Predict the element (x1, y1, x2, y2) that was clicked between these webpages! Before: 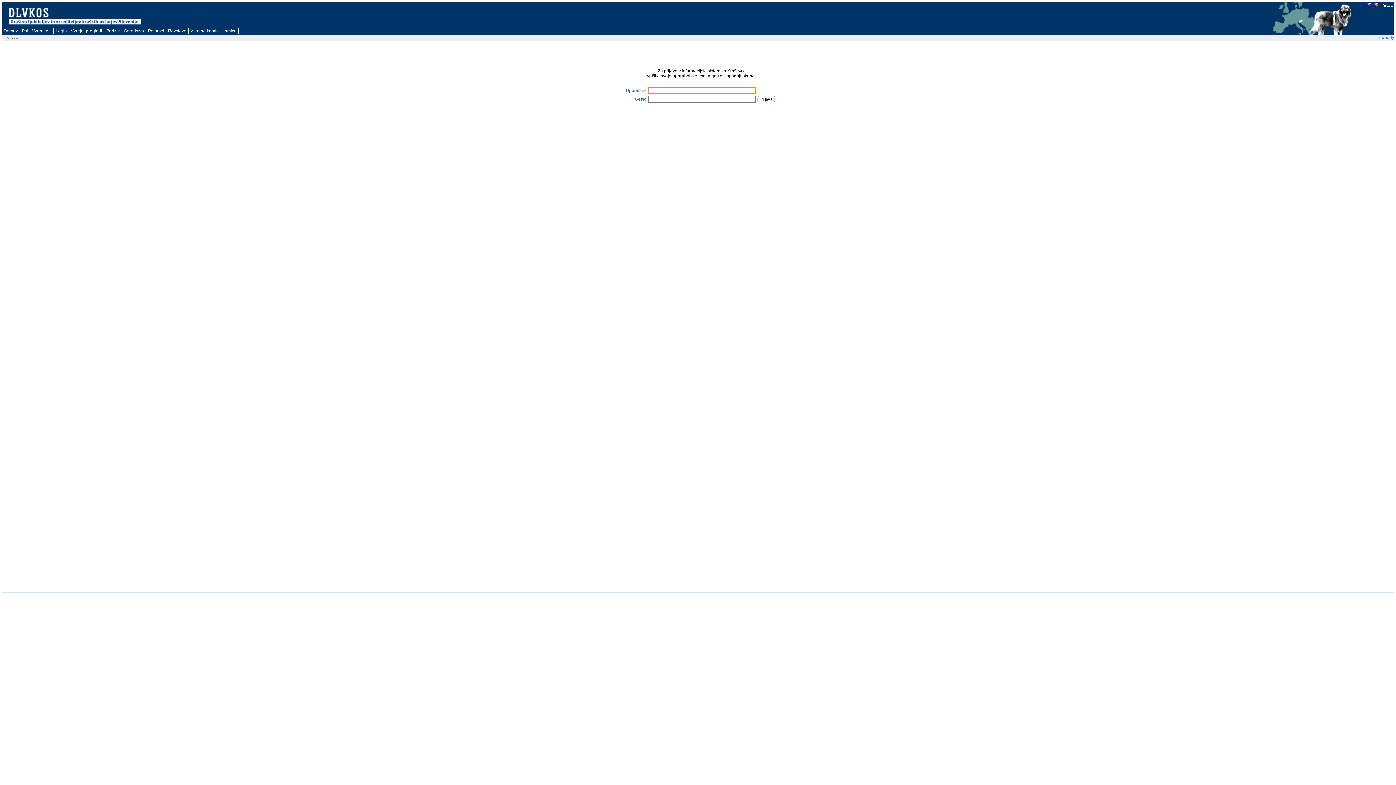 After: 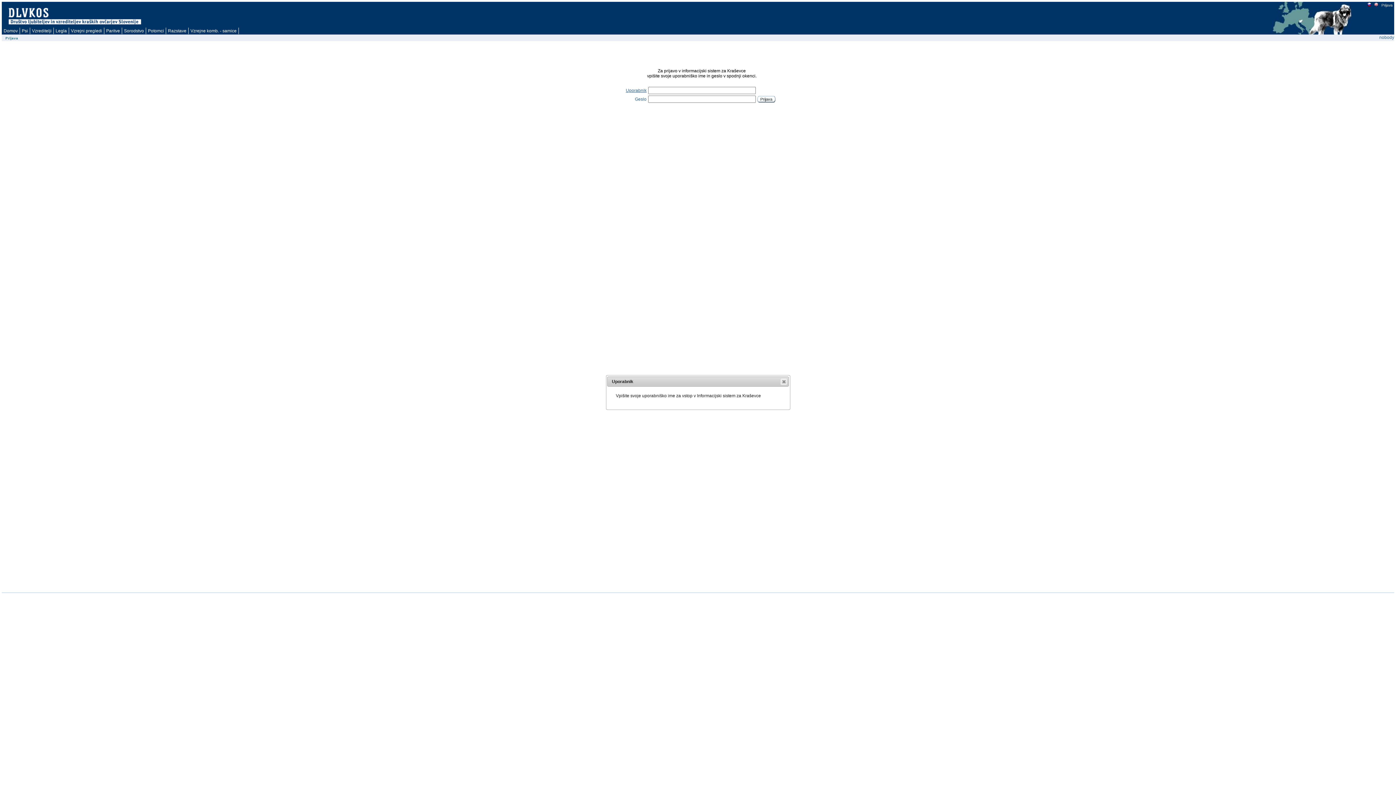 Action: label: Uporabnik bbox: (626, 88, 646, 93)